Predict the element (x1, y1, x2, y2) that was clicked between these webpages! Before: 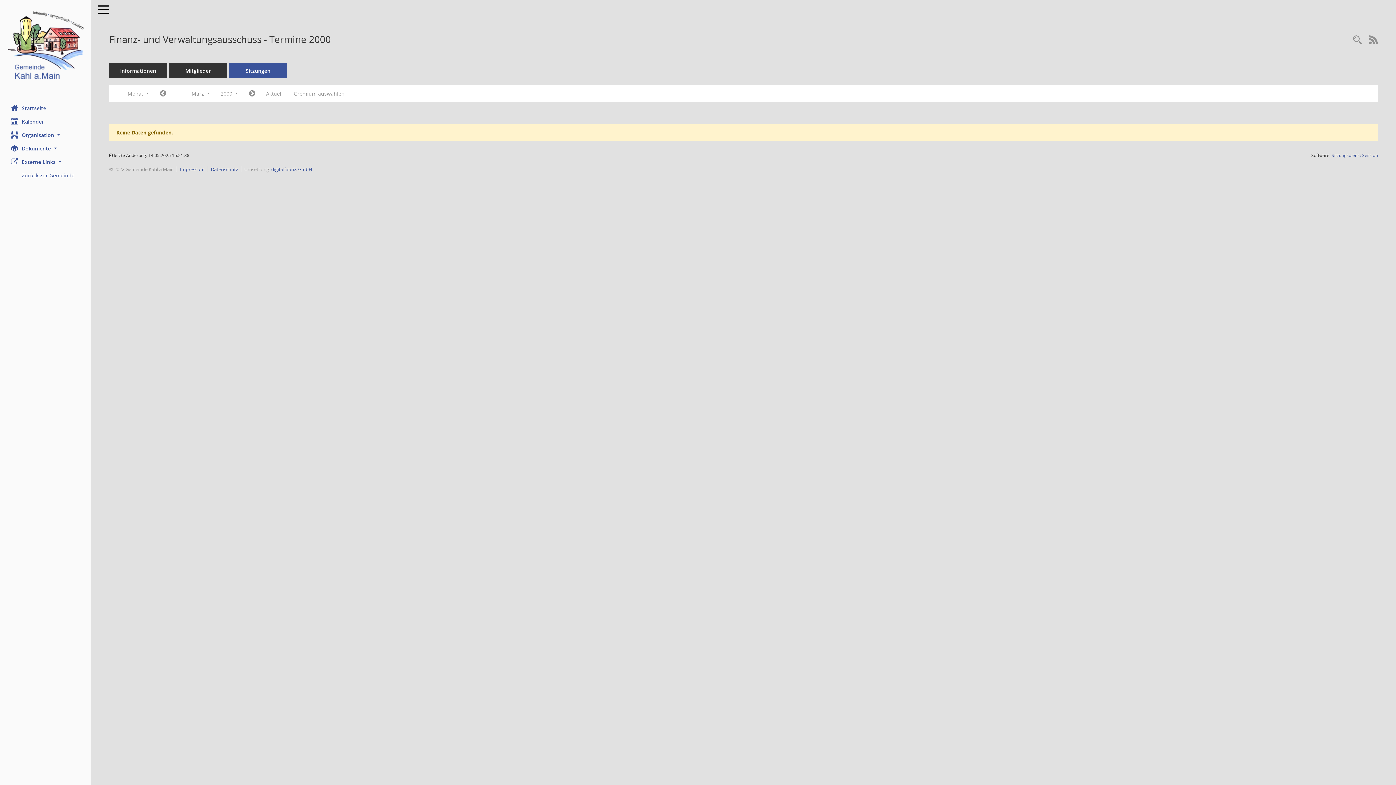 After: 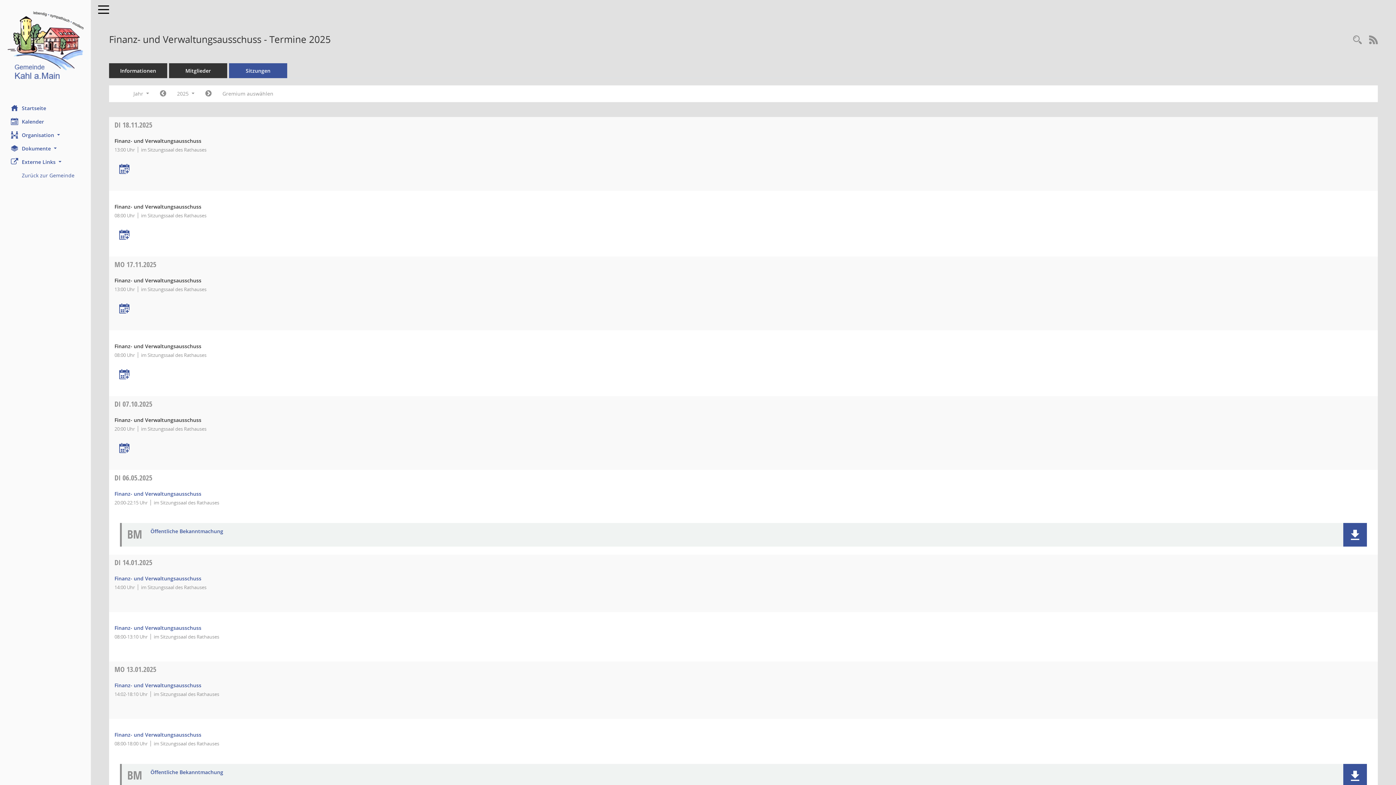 Action: bbox: (229, 63, 287, 78) label: Sitzungen